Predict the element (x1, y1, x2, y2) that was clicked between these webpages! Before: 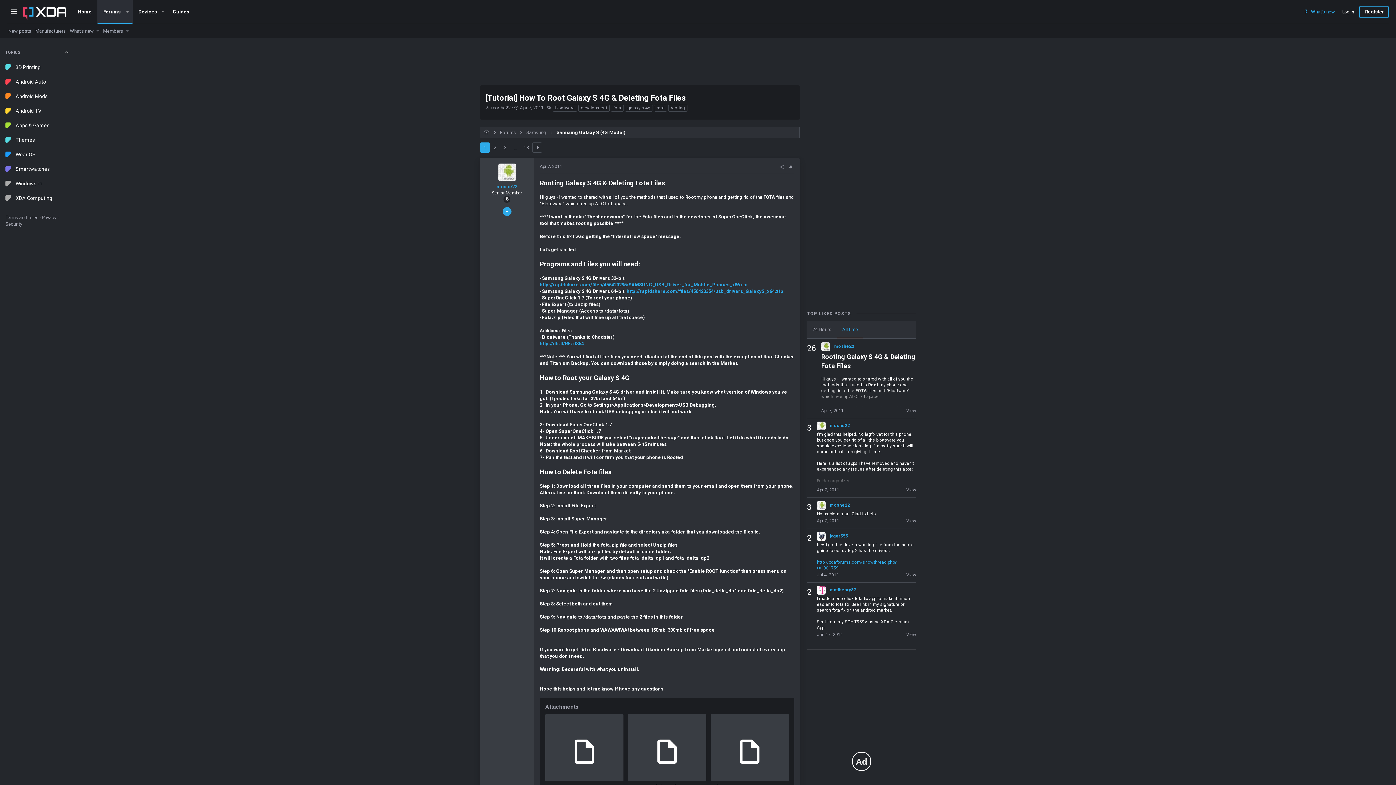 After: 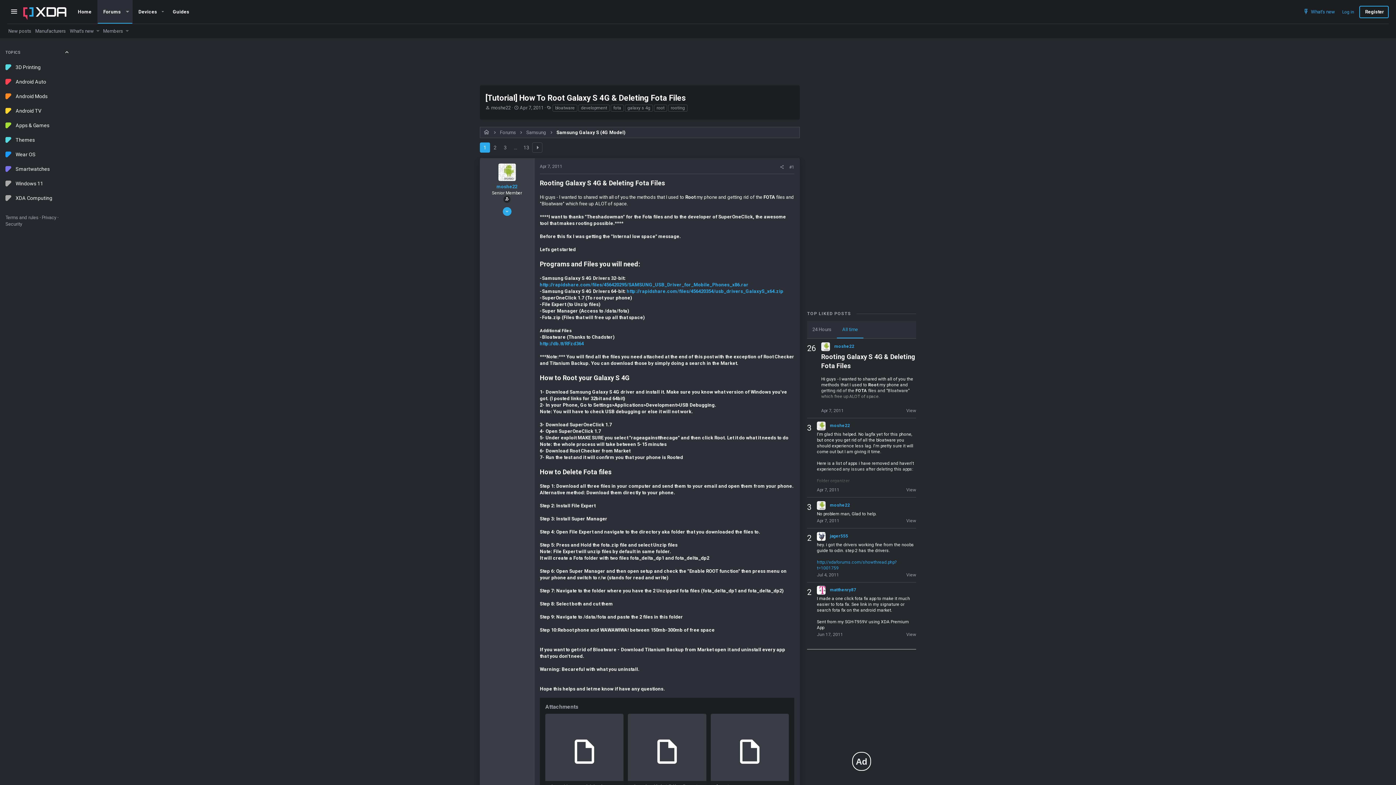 Action: label: Log in bbox: (1338, 5, 1357, 18)